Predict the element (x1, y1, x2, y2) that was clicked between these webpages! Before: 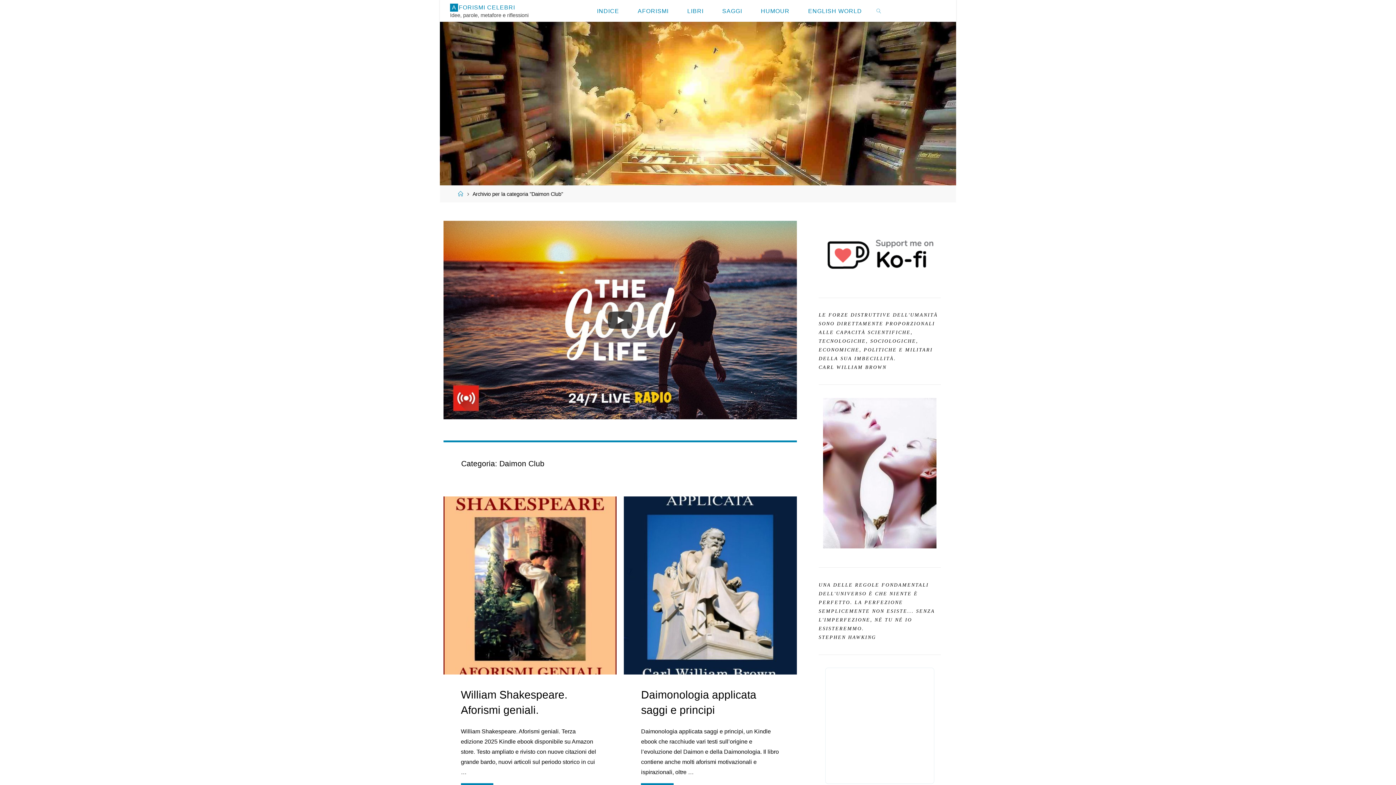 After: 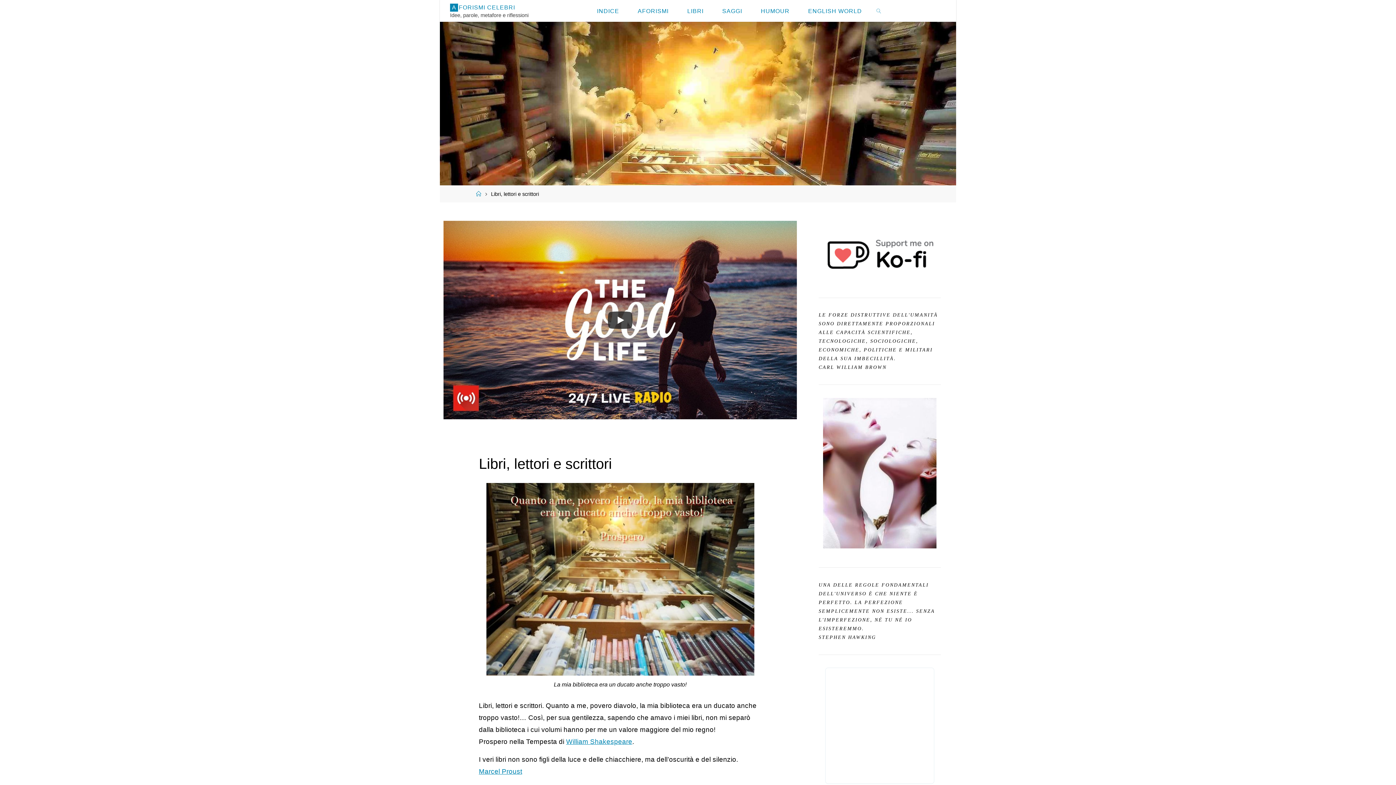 Action: bbox: (678, 0, 713, 21) label: LIBRI